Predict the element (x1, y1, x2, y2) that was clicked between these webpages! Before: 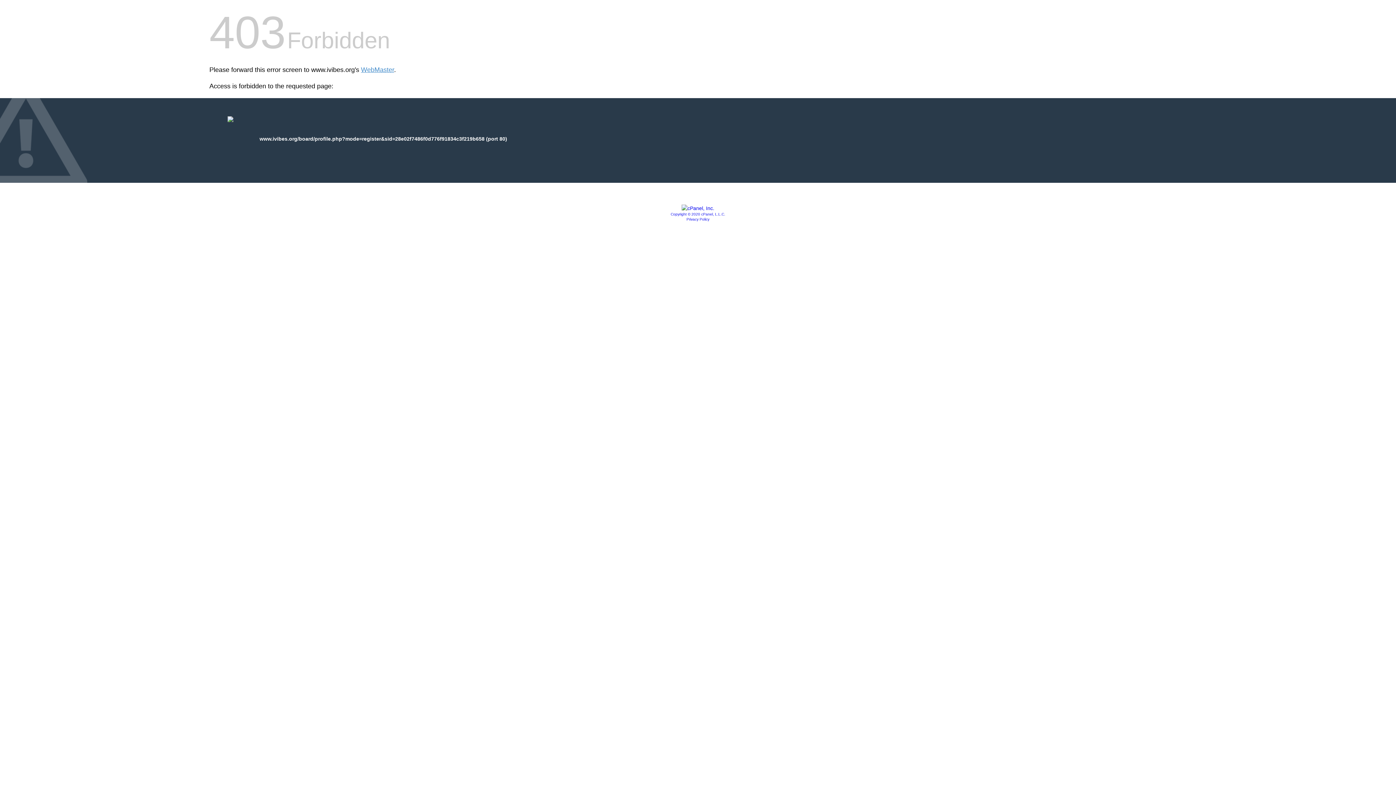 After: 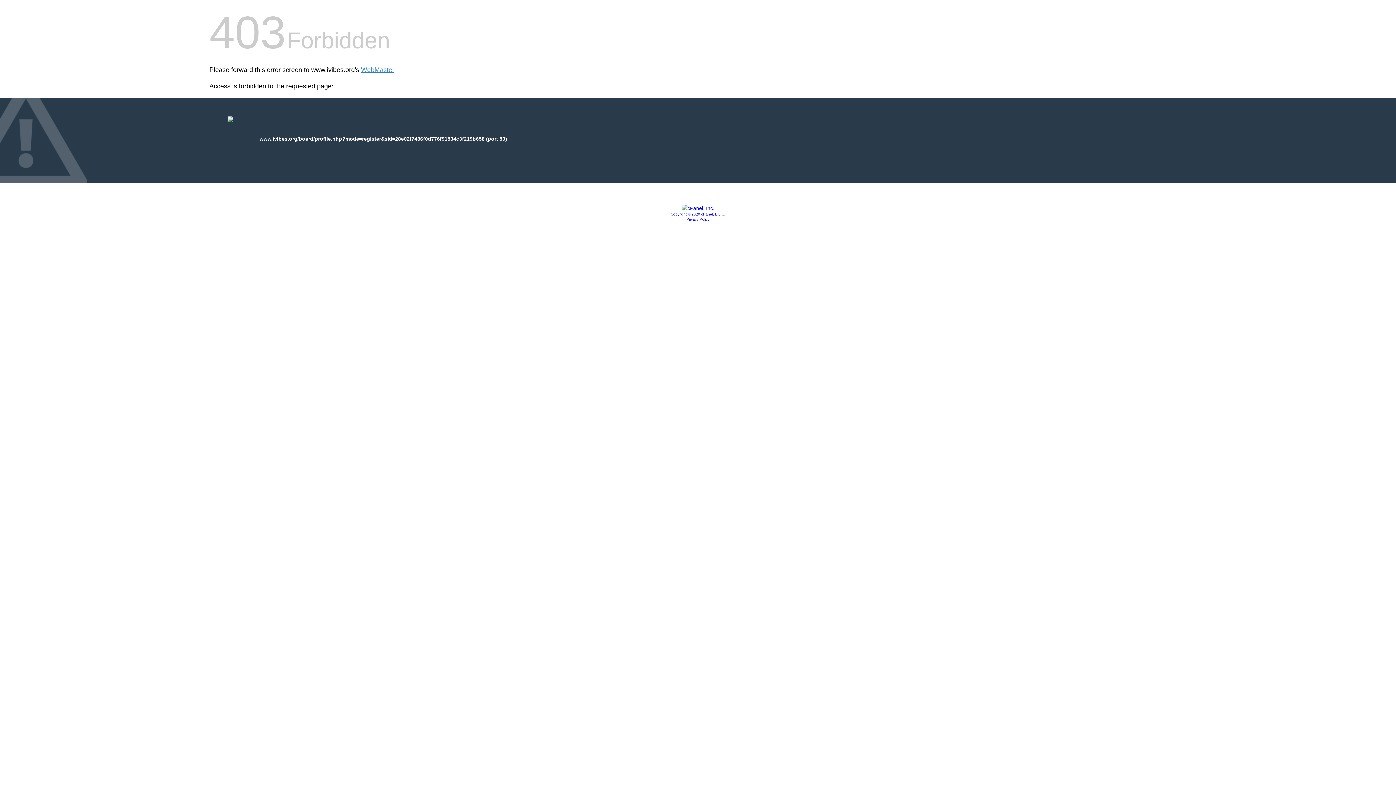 Action: label: Privacy Policy bbox: (686, 217, 709, 221)